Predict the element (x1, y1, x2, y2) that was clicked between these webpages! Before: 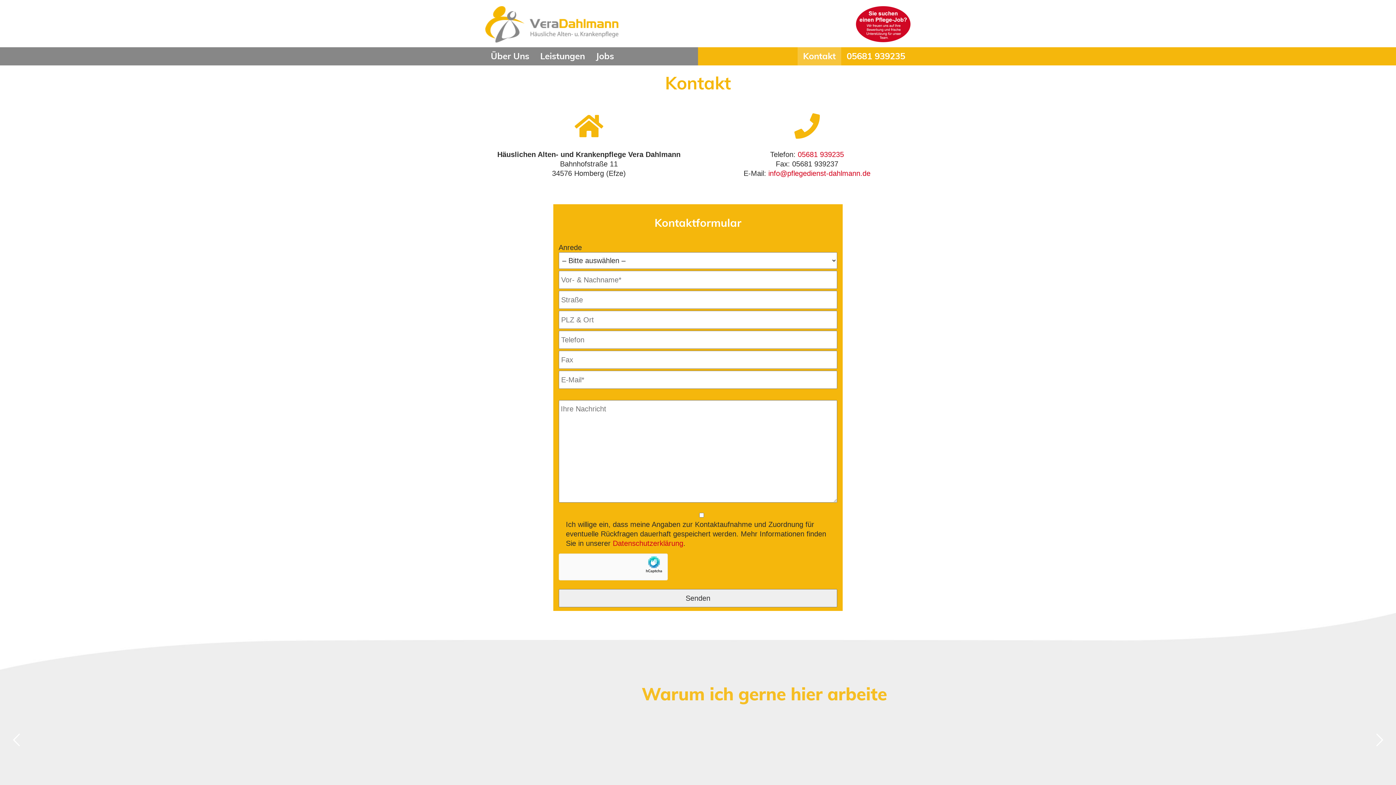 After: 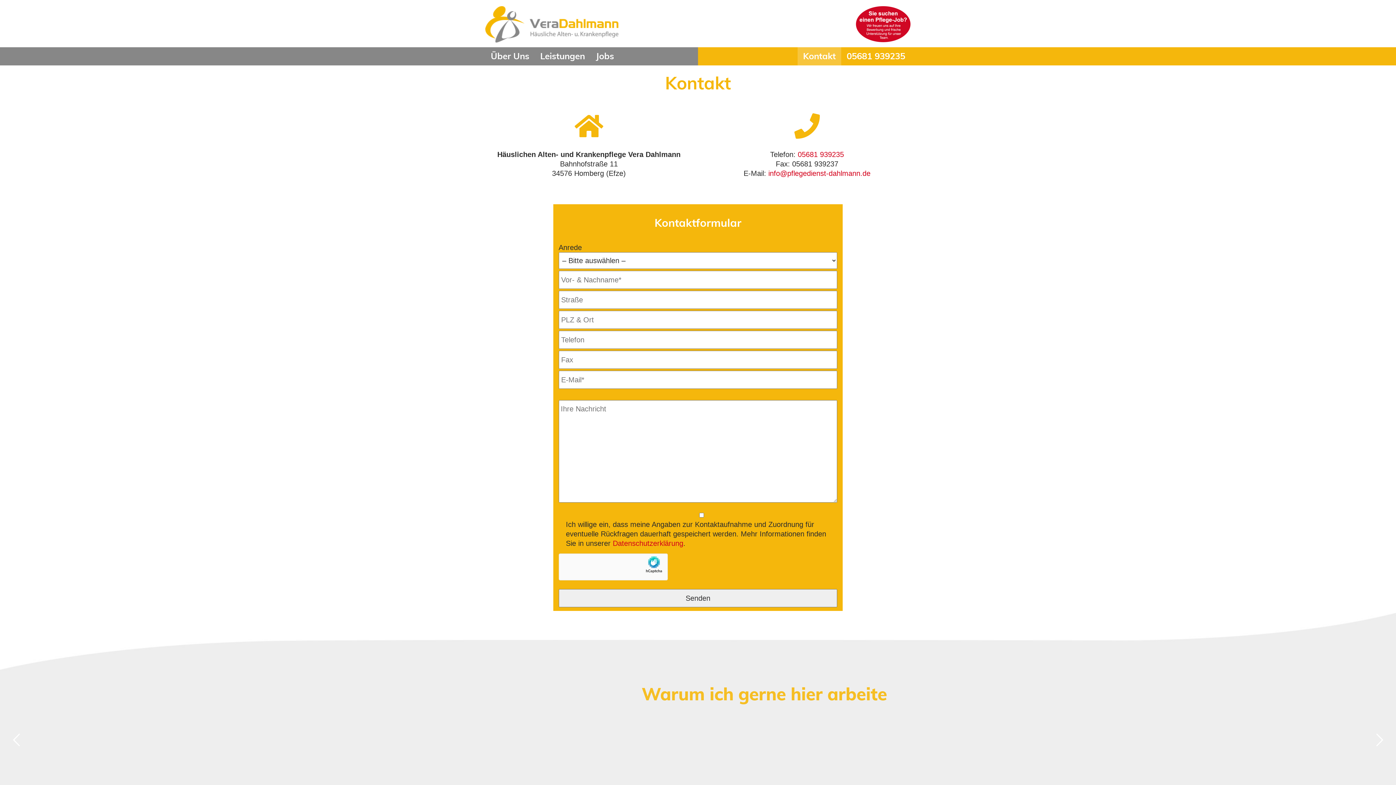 Action: label: Kontakt bbox: (797, 47, 841, 65)